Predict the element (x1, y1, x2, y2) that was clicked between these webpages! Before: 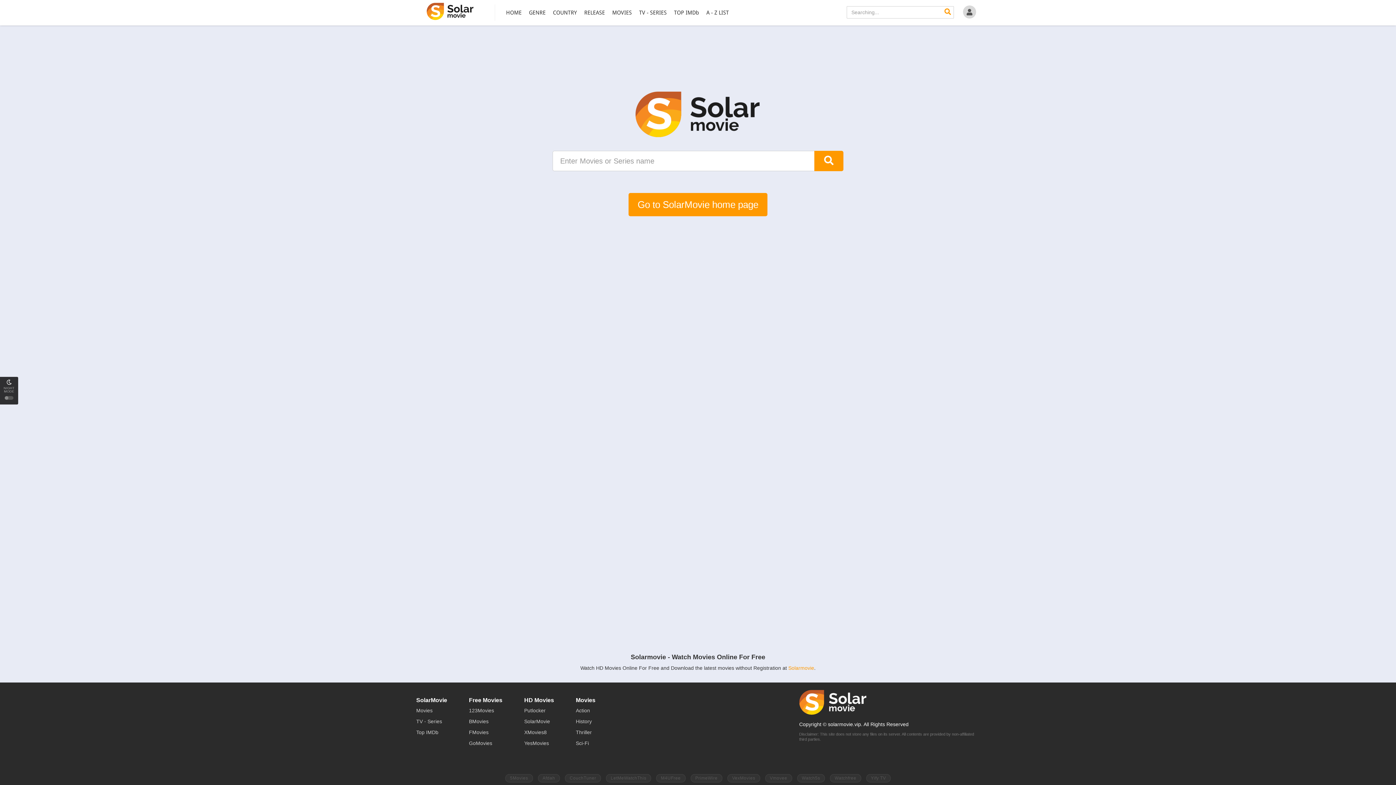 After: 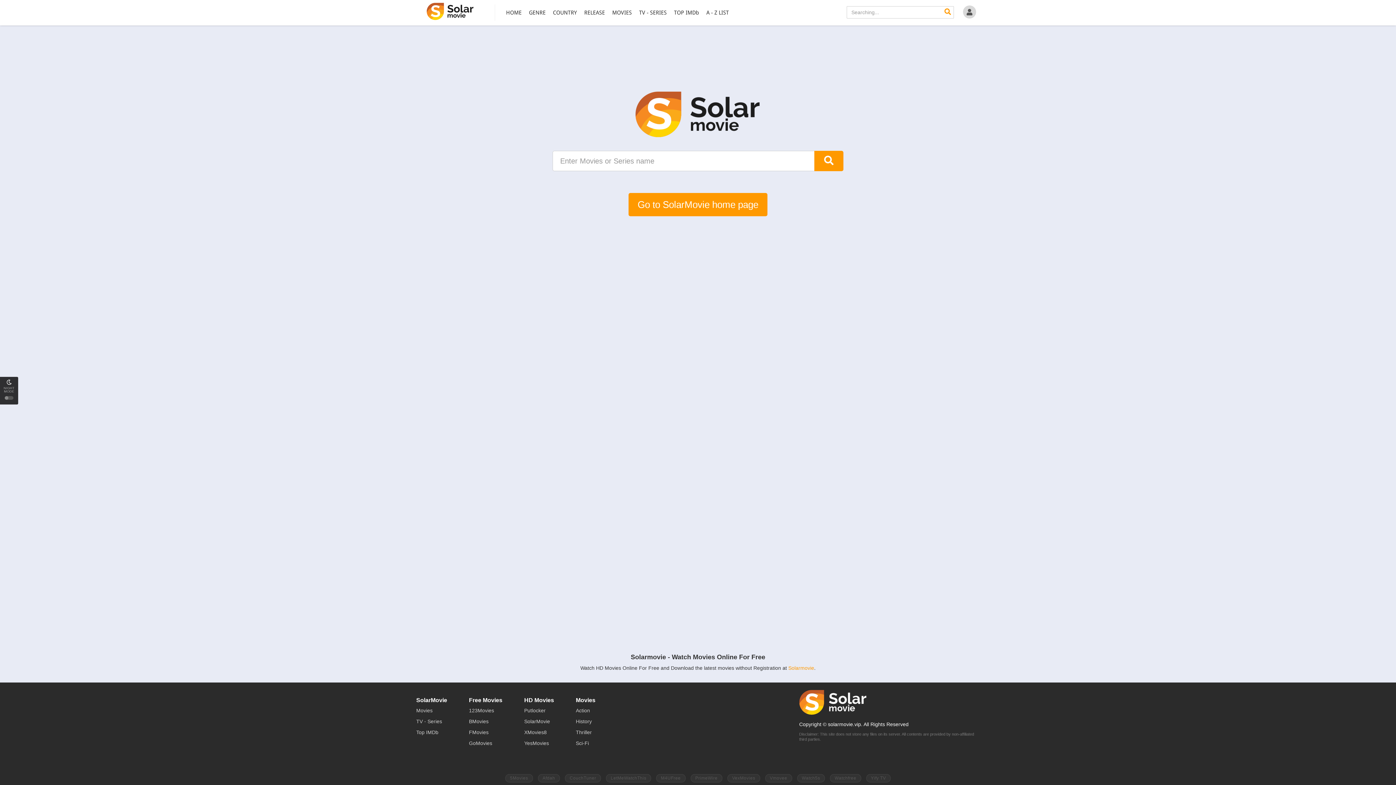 Action: bbox: (704, 0, 730, 25) label: A - Z LIST